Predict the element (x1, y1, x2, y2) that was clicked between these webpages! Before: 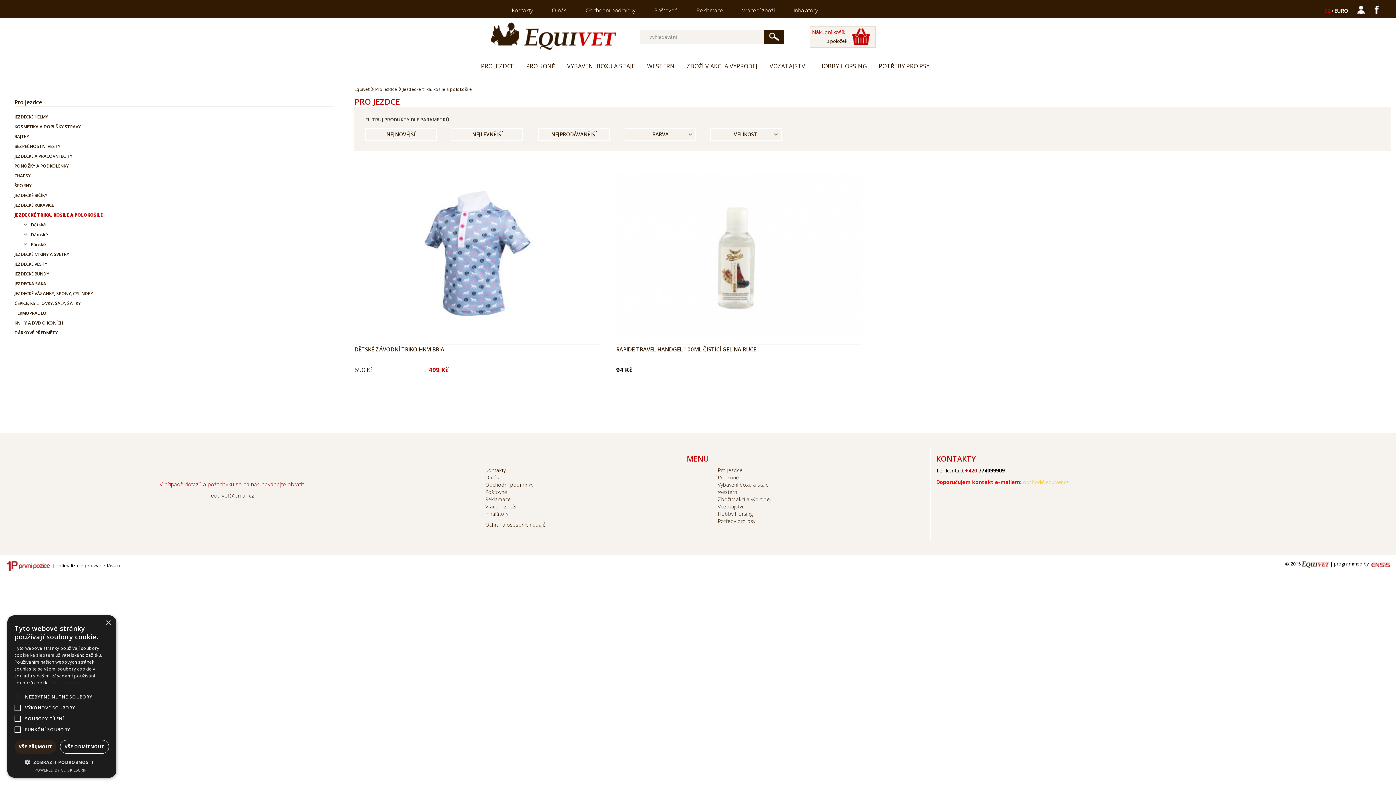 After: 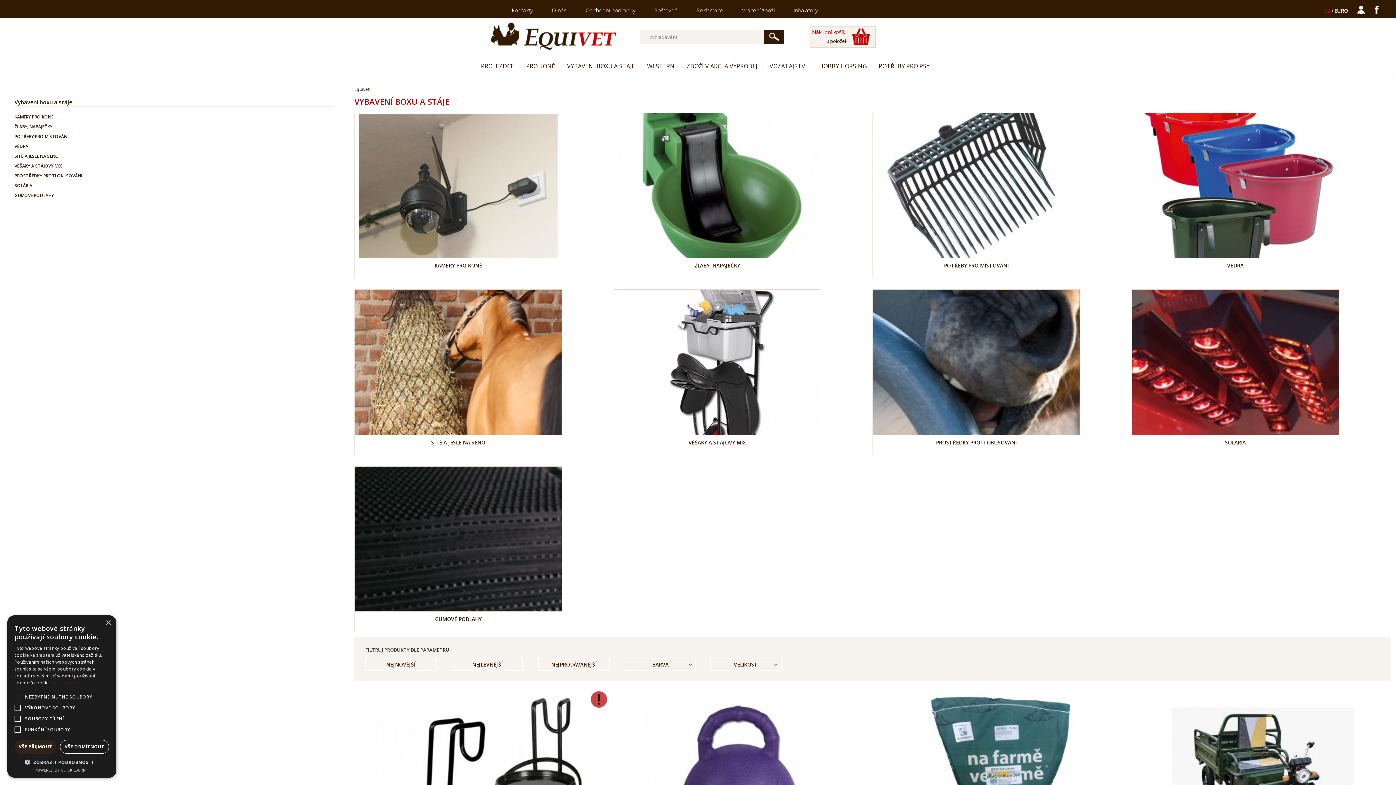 Action: label: Vybavení boxu a stáje bbox: (717, 481, 768, 488)